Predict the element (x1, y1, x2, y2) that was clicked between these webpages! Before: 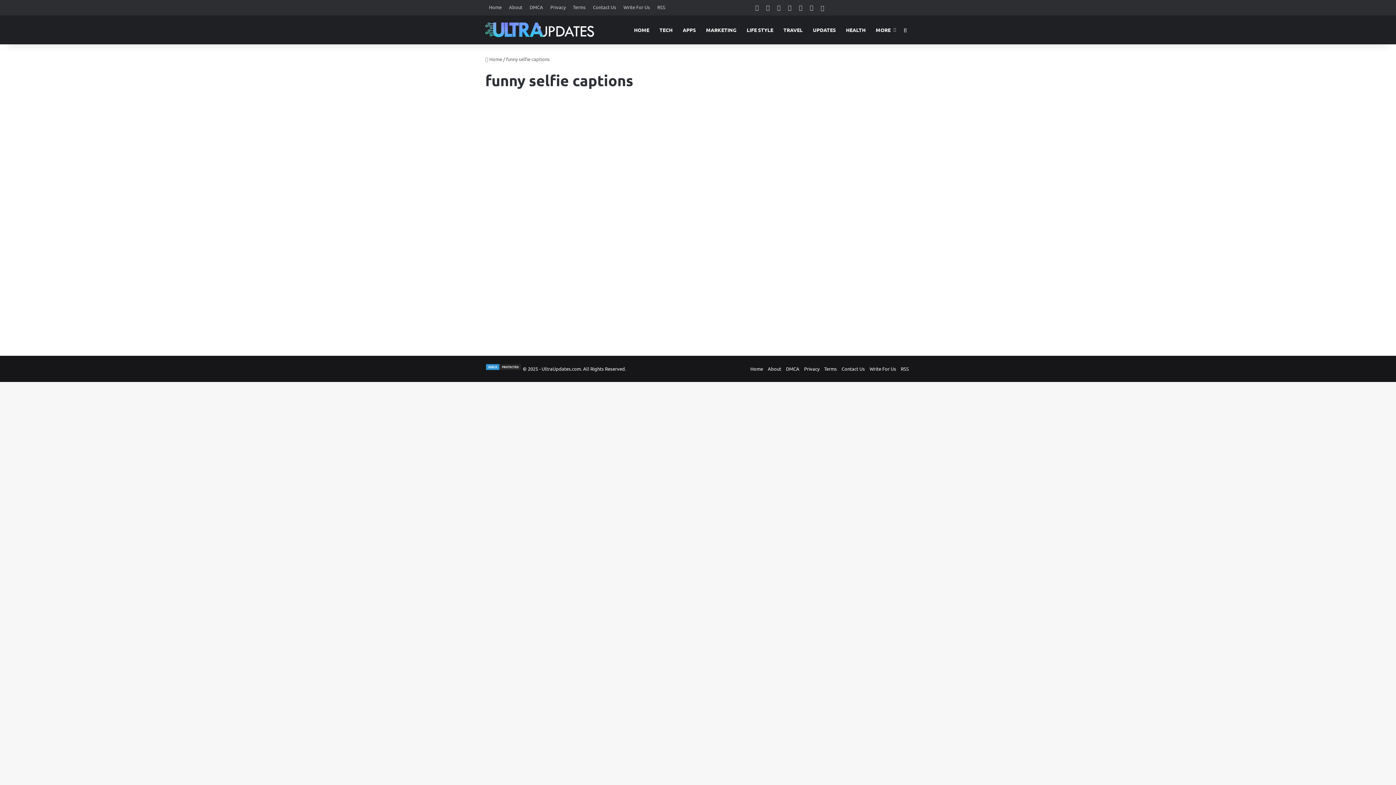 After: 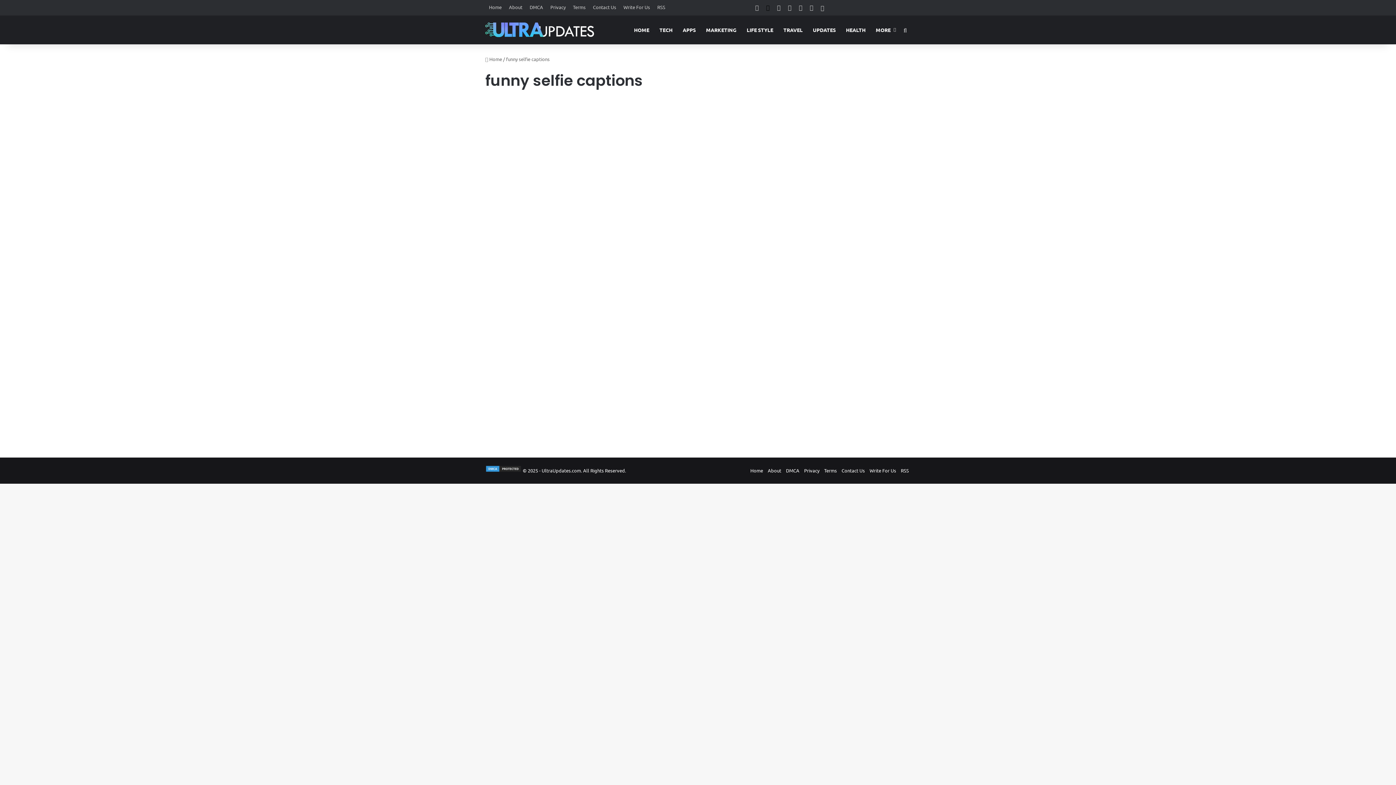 Action: label: X bbox: (762, 0, 773, 15)